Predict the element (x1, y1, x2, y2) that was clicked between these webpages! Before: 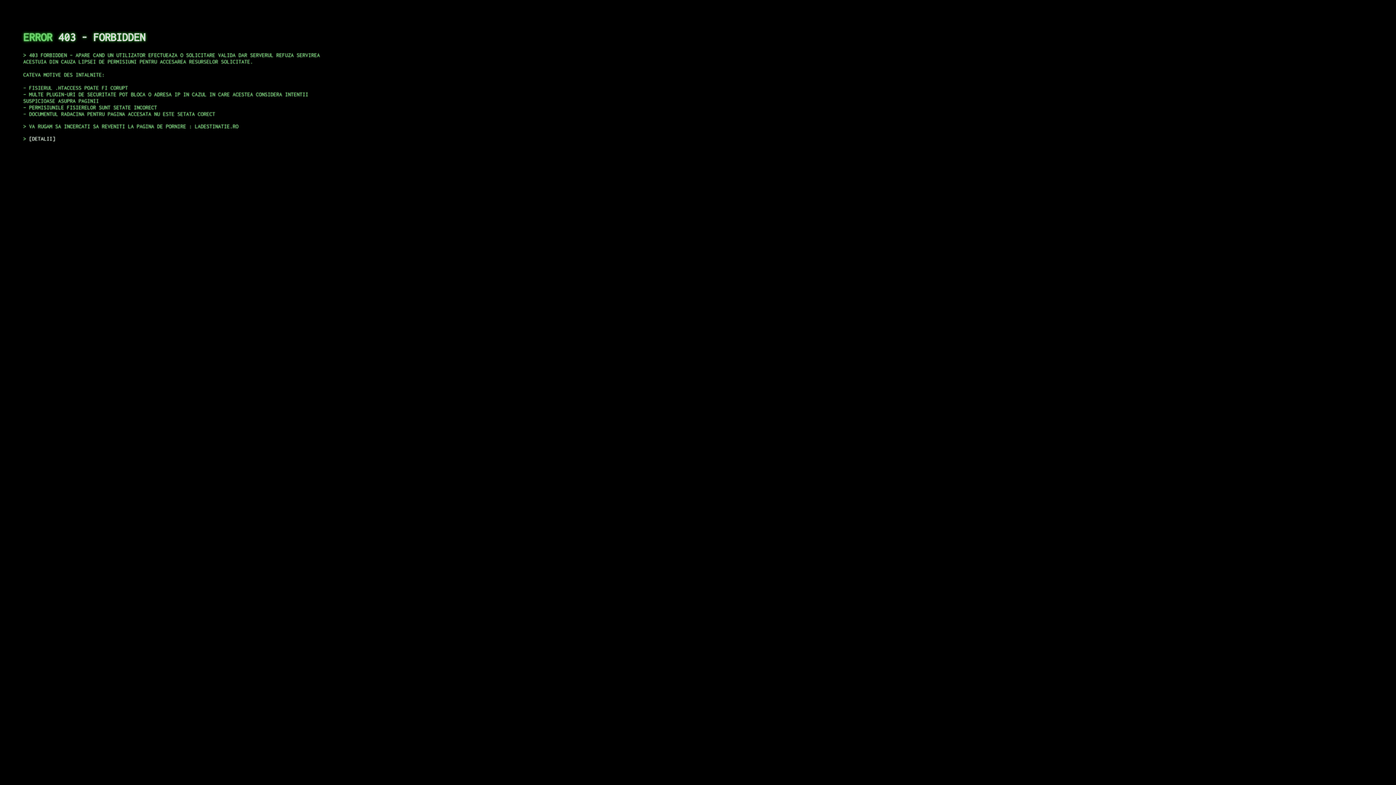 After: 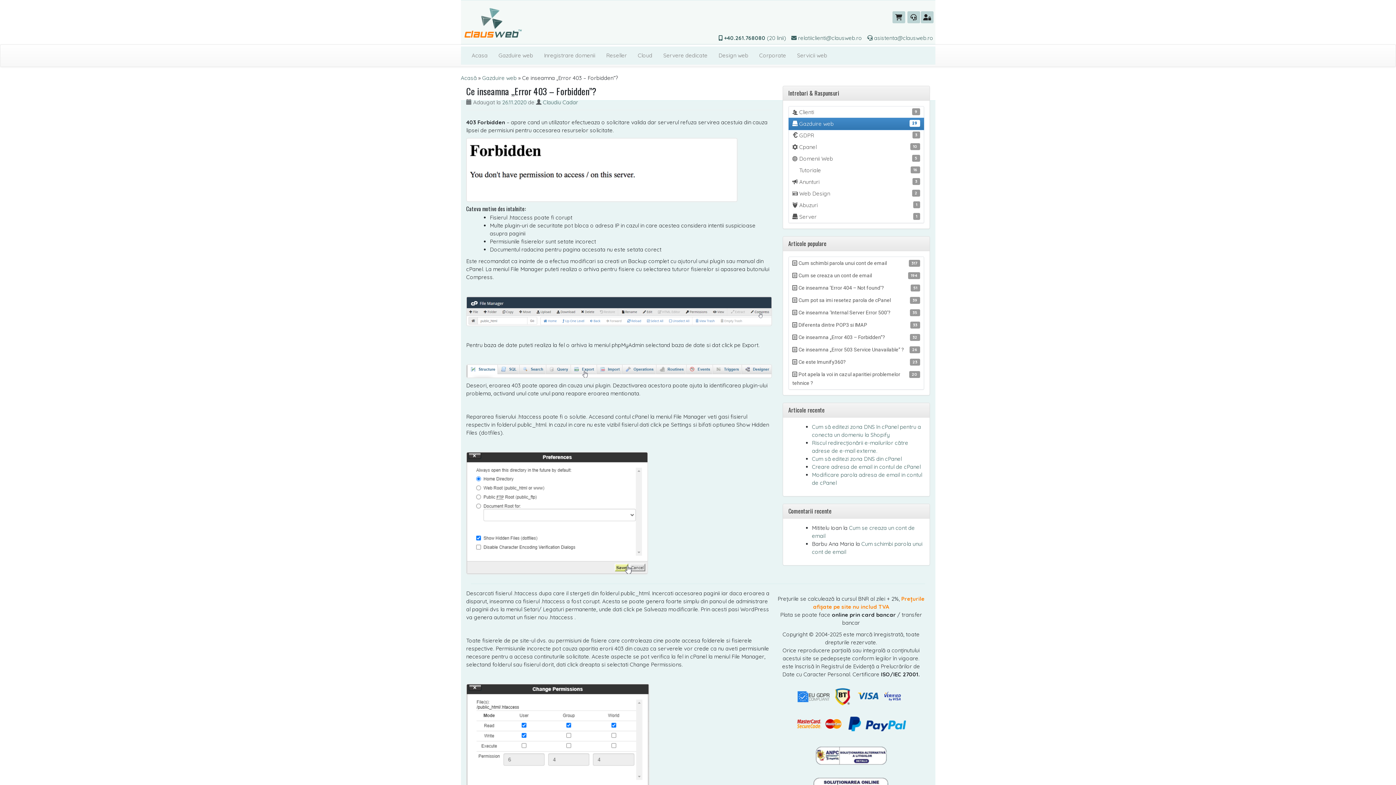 Action: label: DETALII bbox: (29, 135, 55, 141)